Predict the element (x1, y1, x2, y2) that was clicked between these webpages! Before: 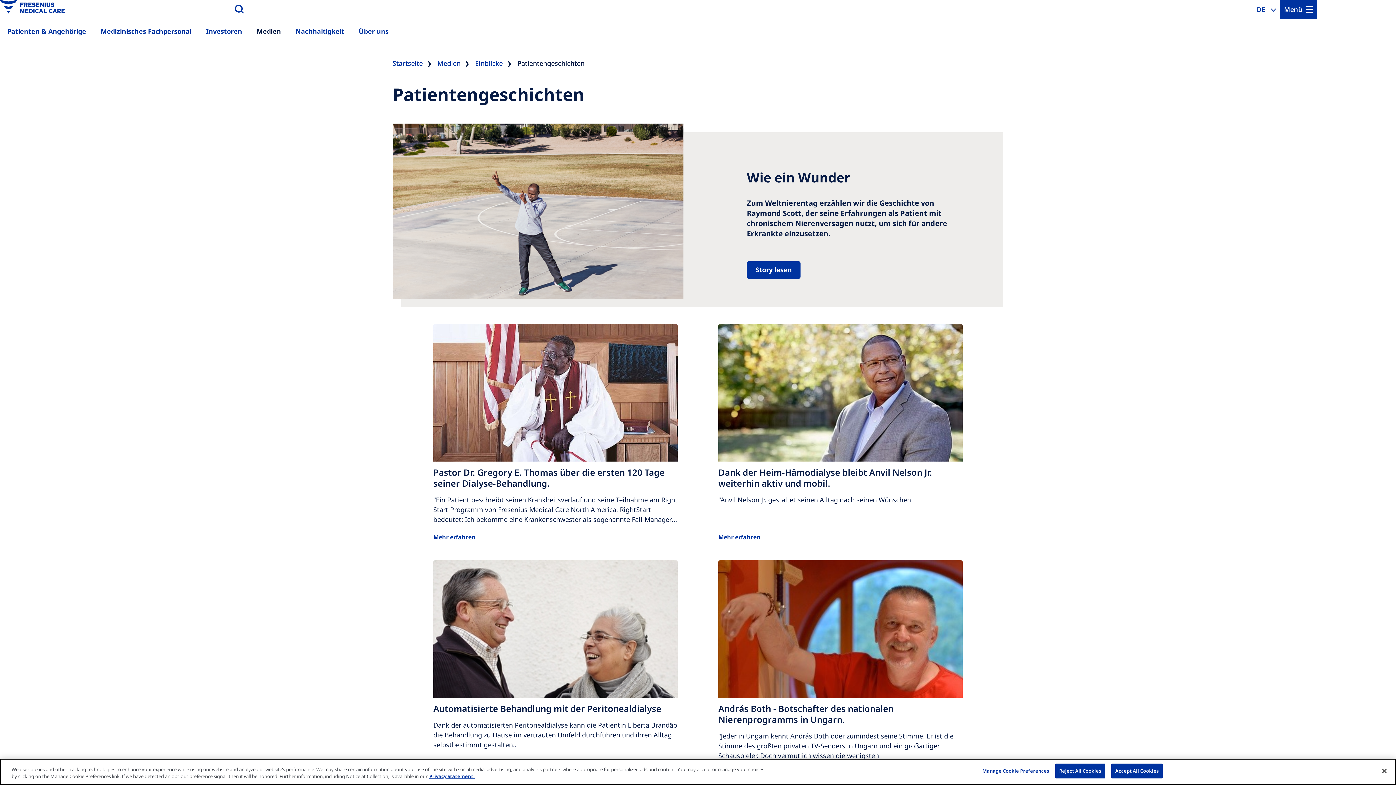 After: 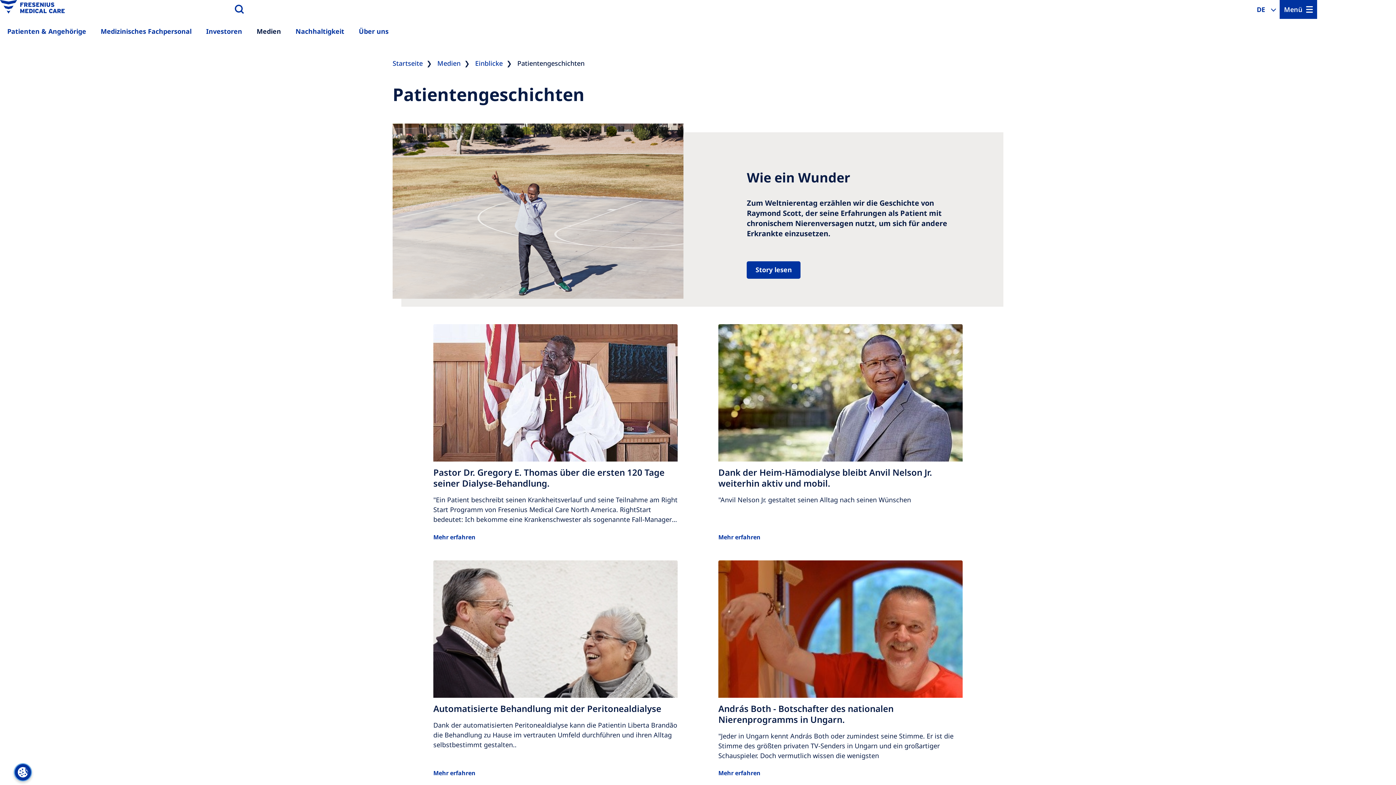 Action: label: Accept All Cookies bbox: (1111, 764, 1163, 778)